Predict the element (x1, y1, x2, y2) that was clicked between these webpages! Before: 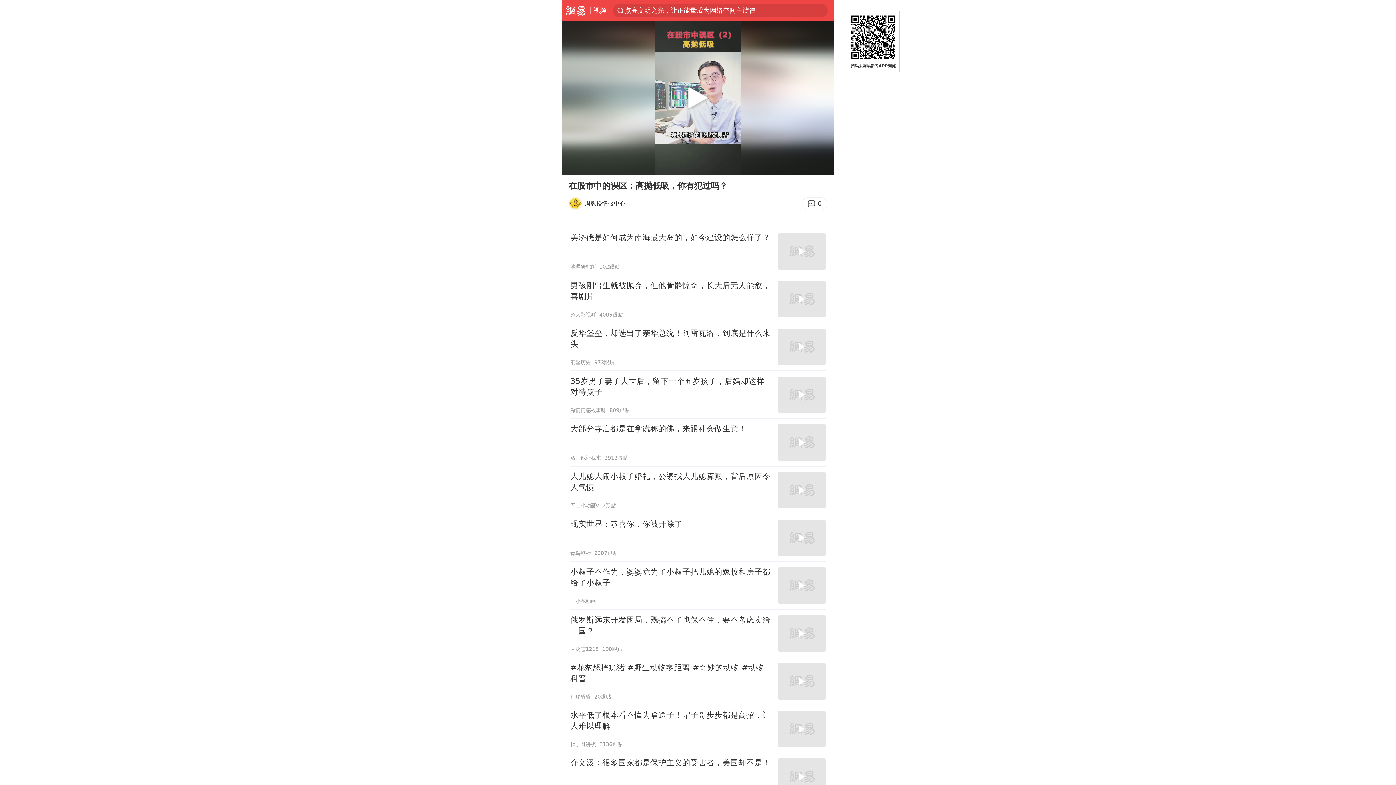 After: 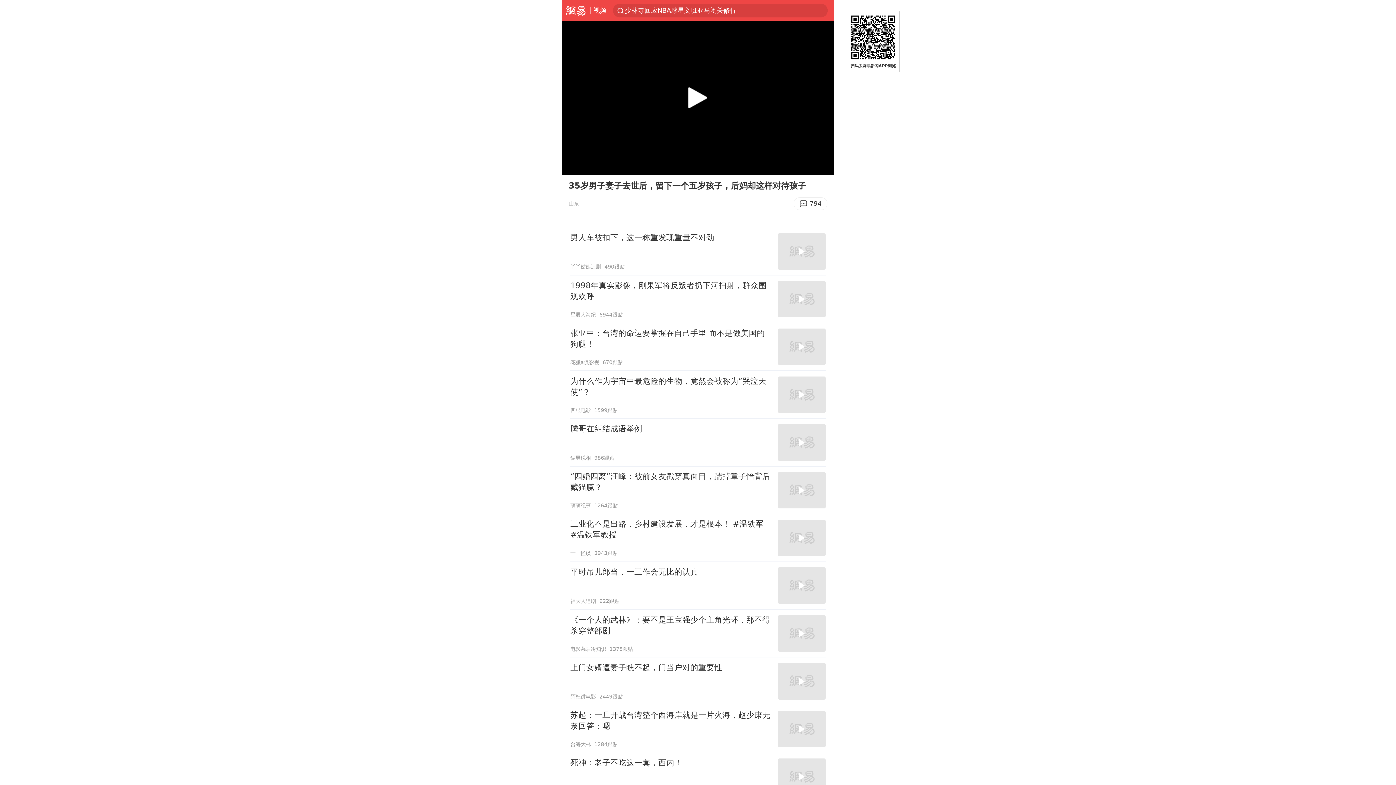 Action: bbox: (570, 371, 825, 418) label: 35岁男子妻子去世后，留下一个五岁孩子，后妈却这样对待孩子
深情情感故事呀
809跟贴